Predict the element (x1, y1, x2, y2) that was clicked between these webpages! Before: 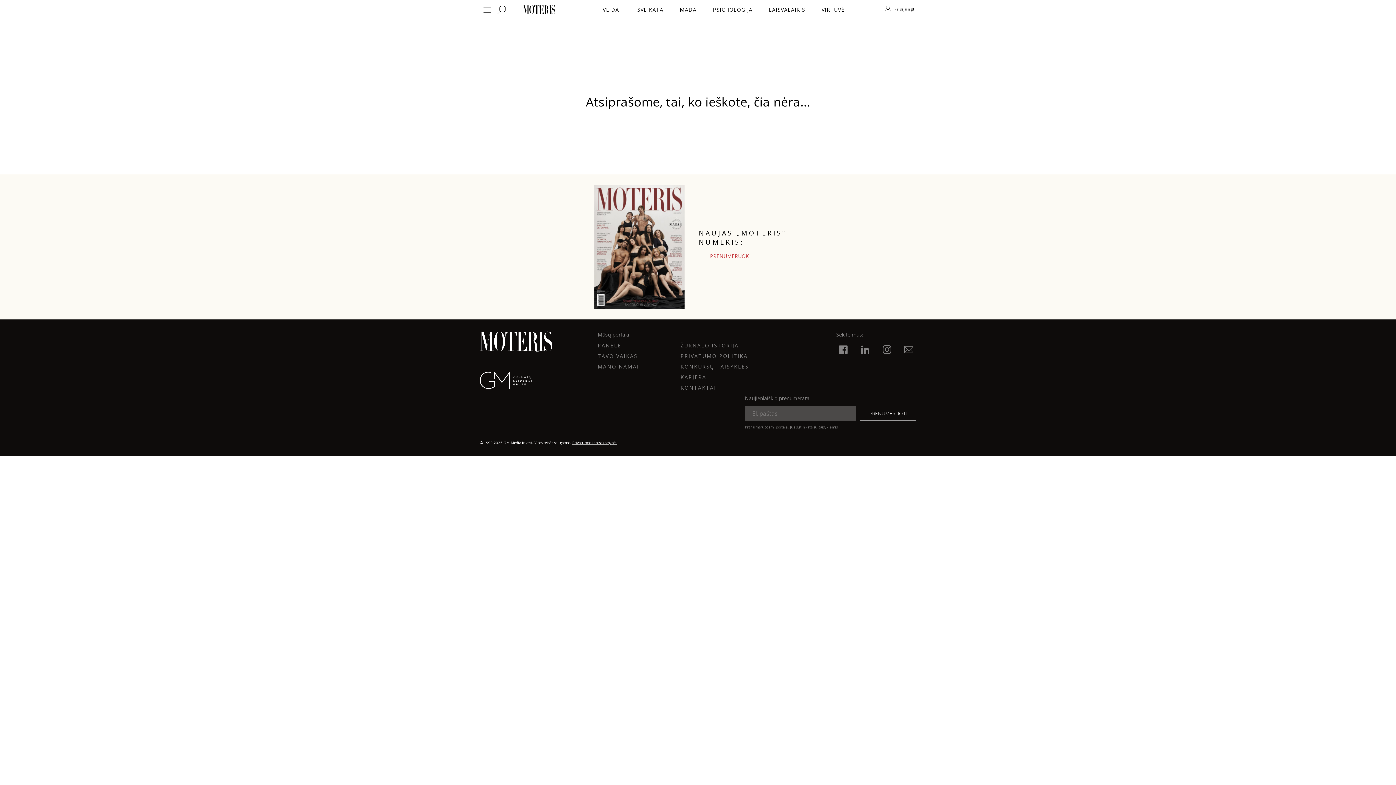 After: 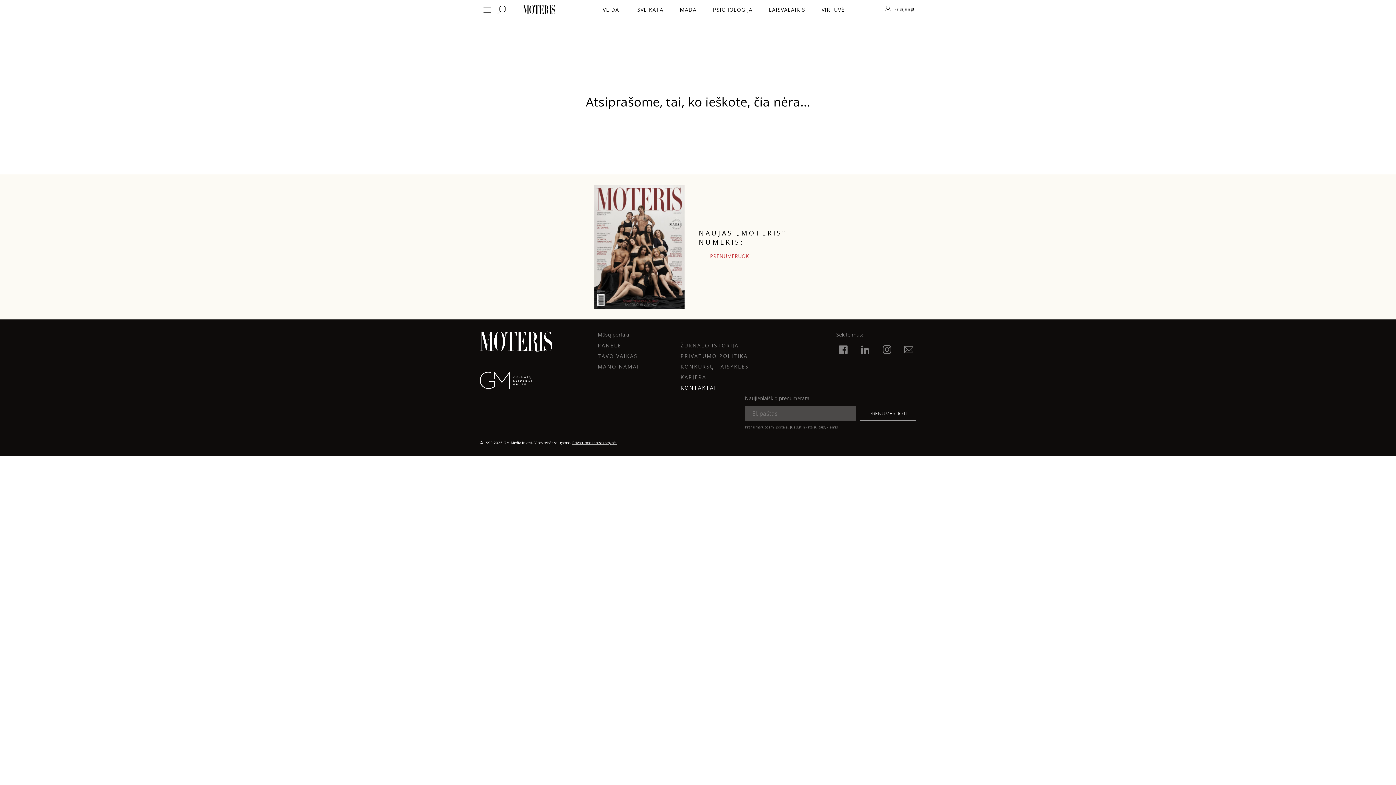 Action: bbox: (680, 384, 716, 391) label: KONTAKTAI